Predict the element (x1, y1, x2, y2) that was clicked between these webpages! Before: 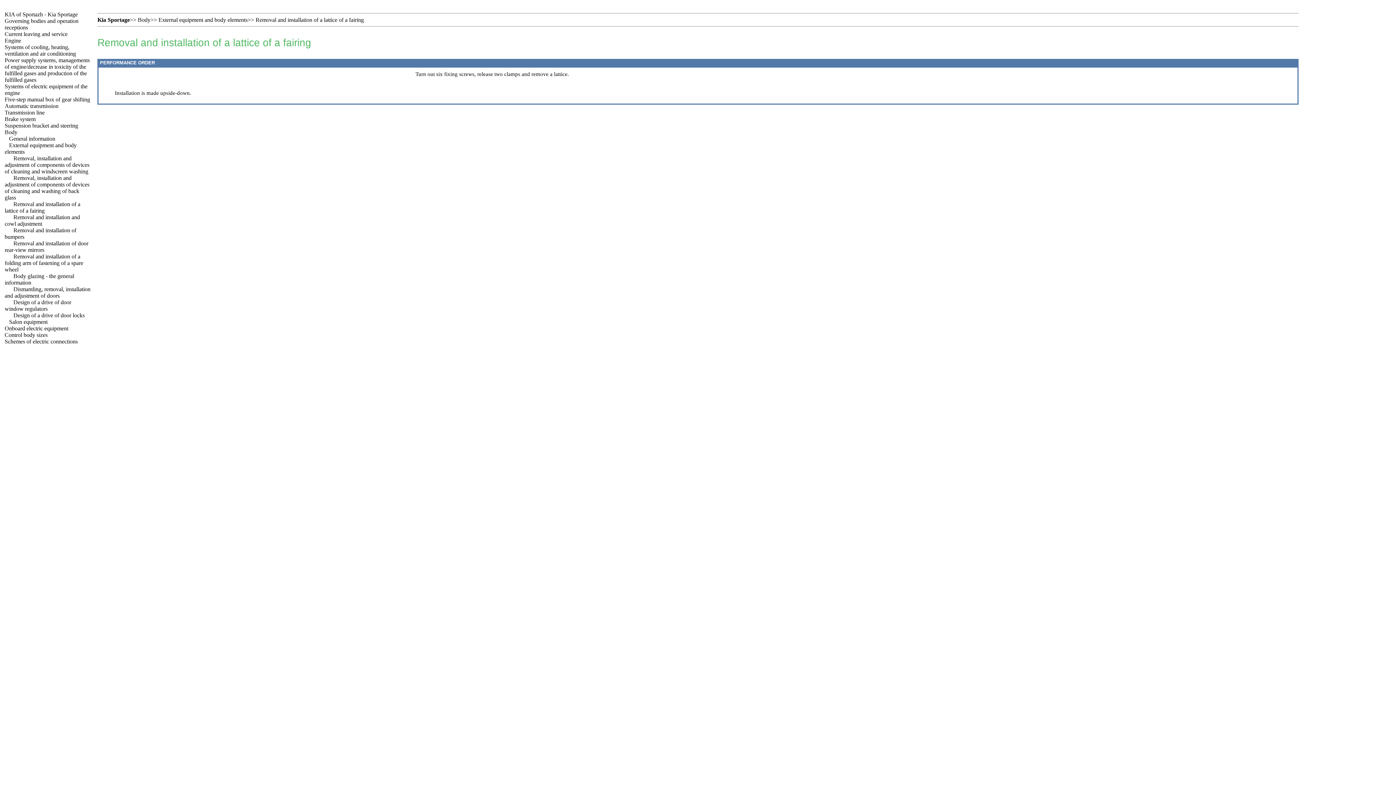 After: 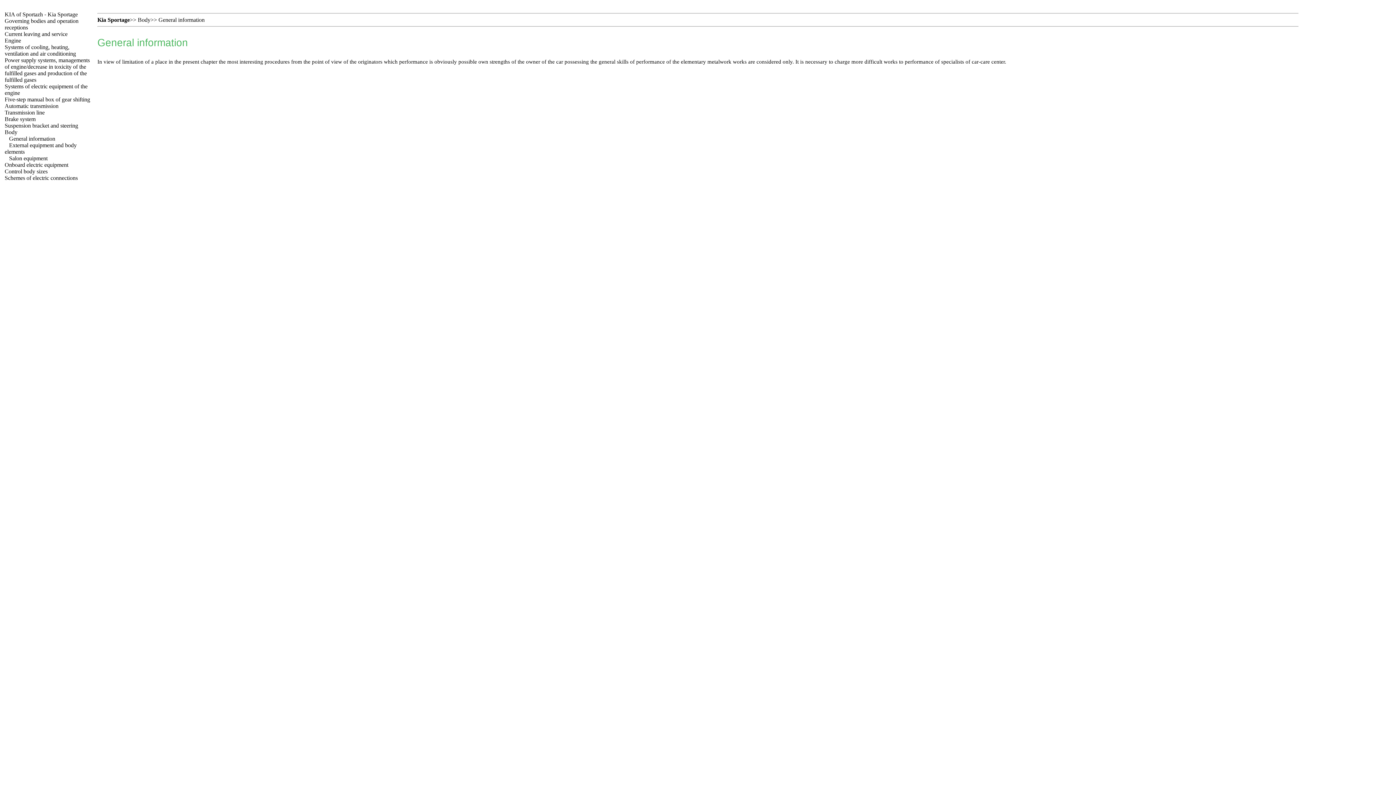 Action: bbox: (9, 135, 55, 141) label: General information